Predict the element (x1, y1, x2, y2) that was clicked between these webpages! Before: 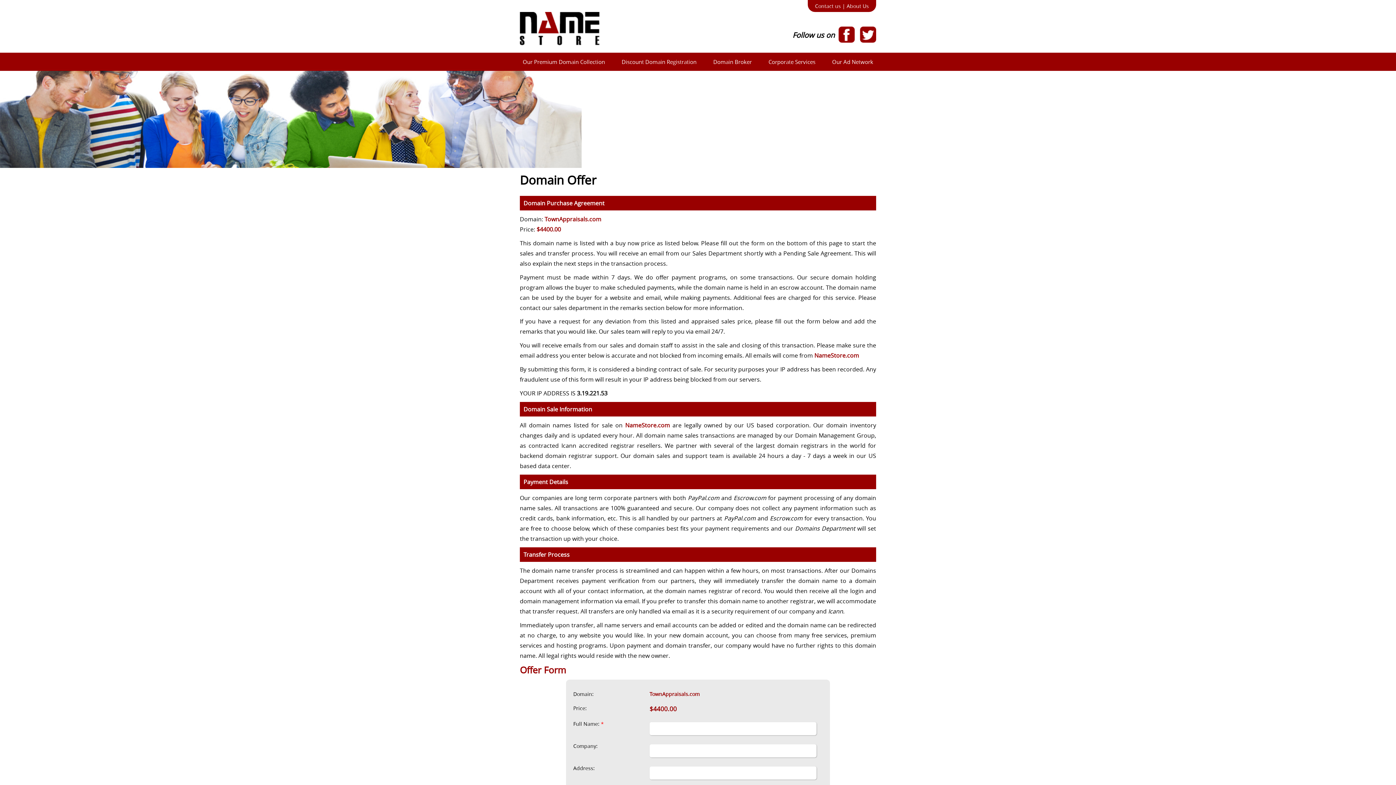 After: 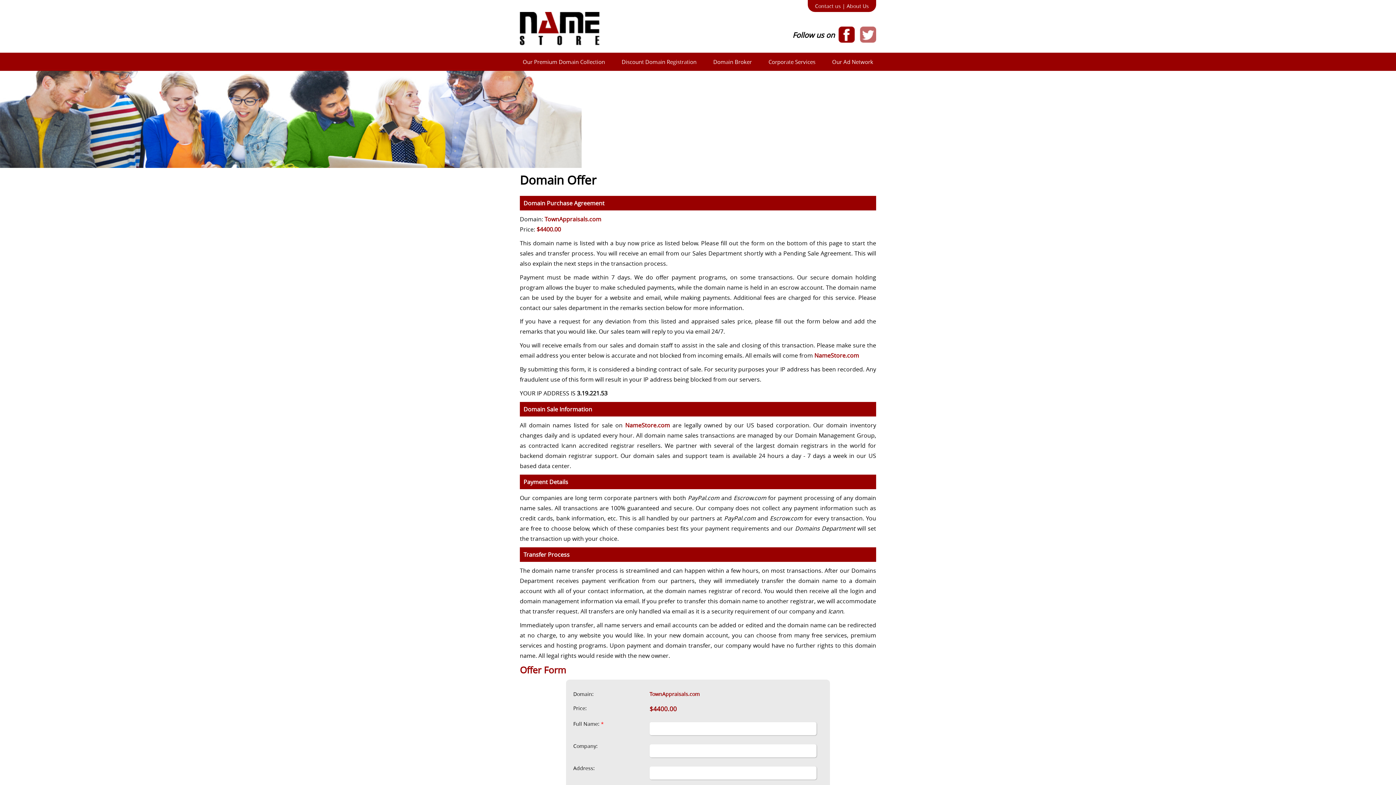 Action: bbox: (856, 37, 876, 44)